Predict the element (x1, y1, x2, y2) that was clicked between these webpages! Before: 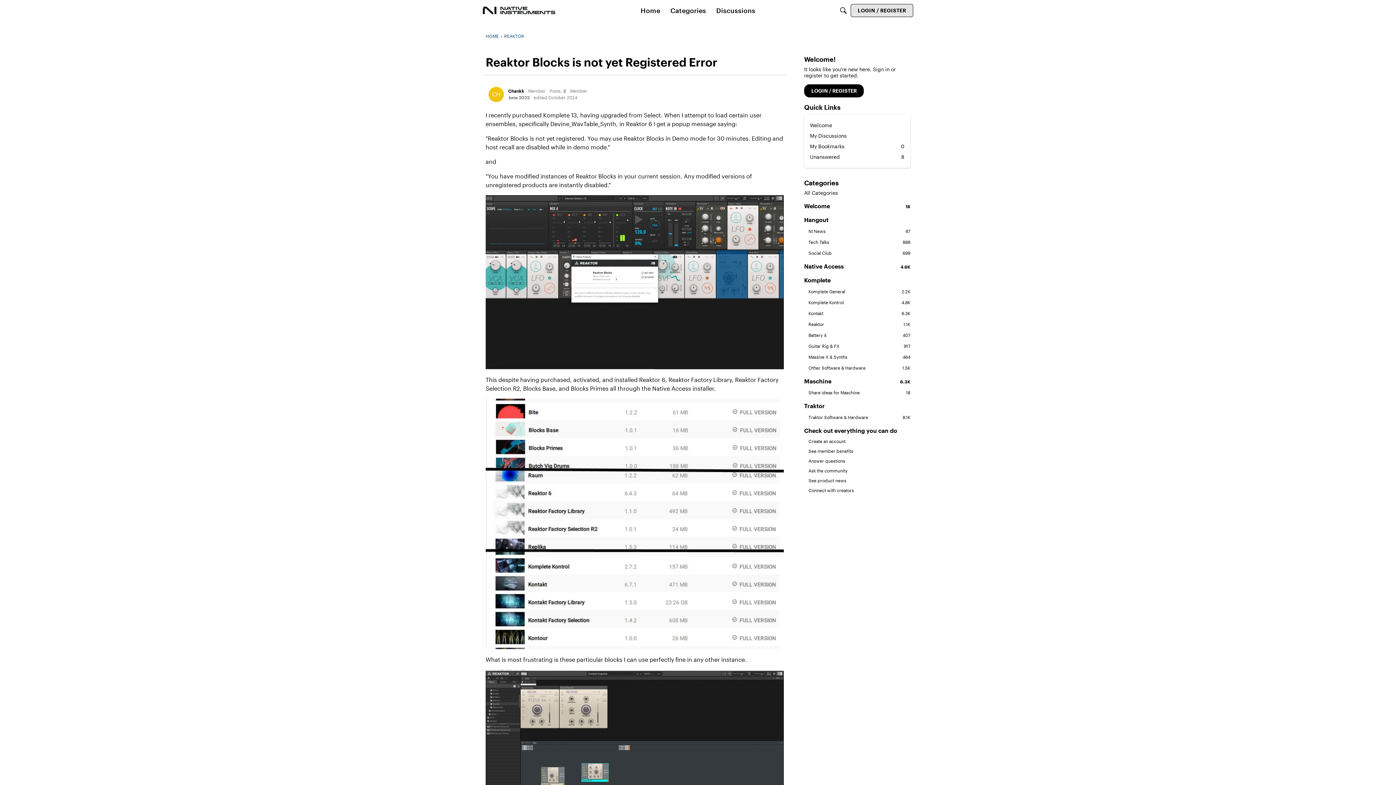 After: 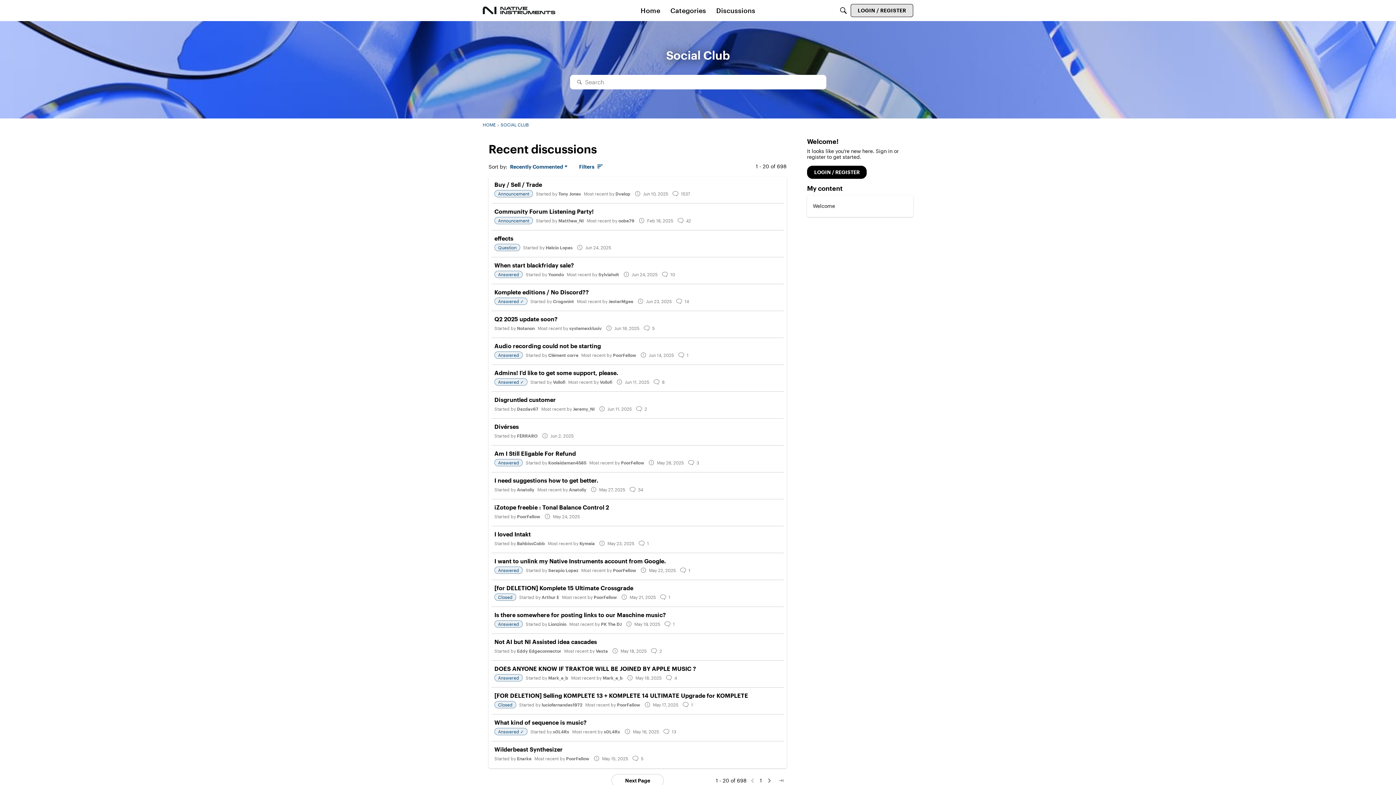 Action: label: Connect with creators bbox: (804, 488, 910, 493)